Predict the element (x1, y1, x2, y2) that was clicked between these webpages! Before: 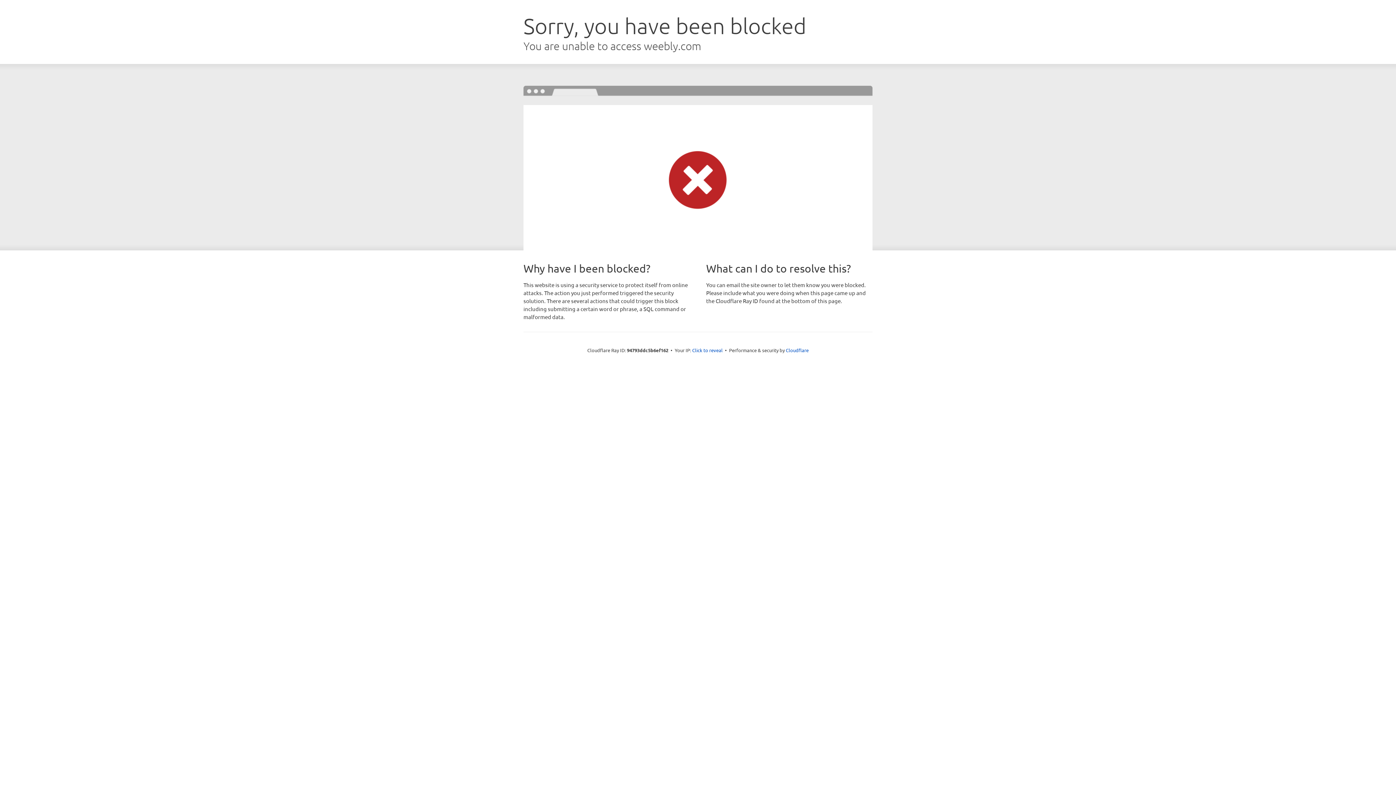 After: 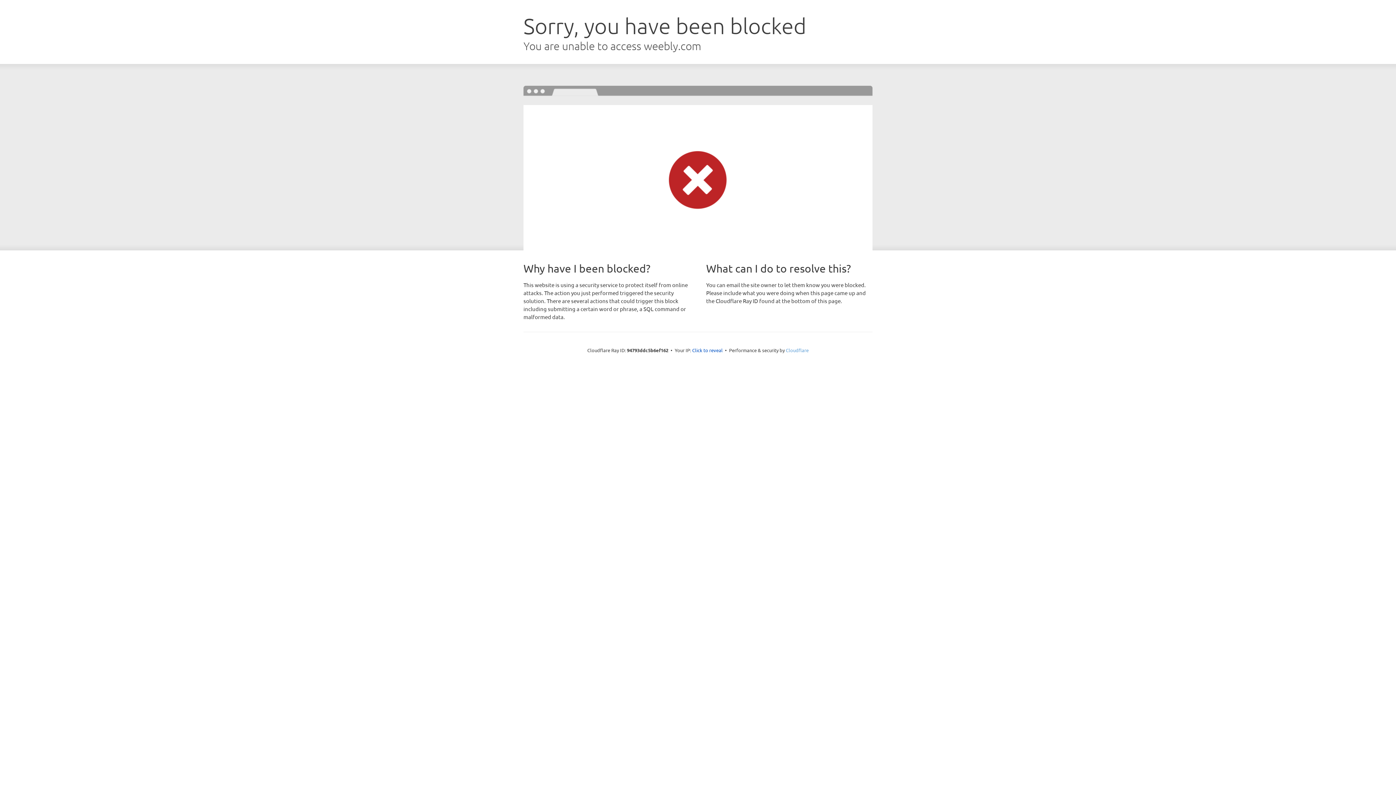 Action: bbox: (786, 347, 808, 353) label: Cloudflare